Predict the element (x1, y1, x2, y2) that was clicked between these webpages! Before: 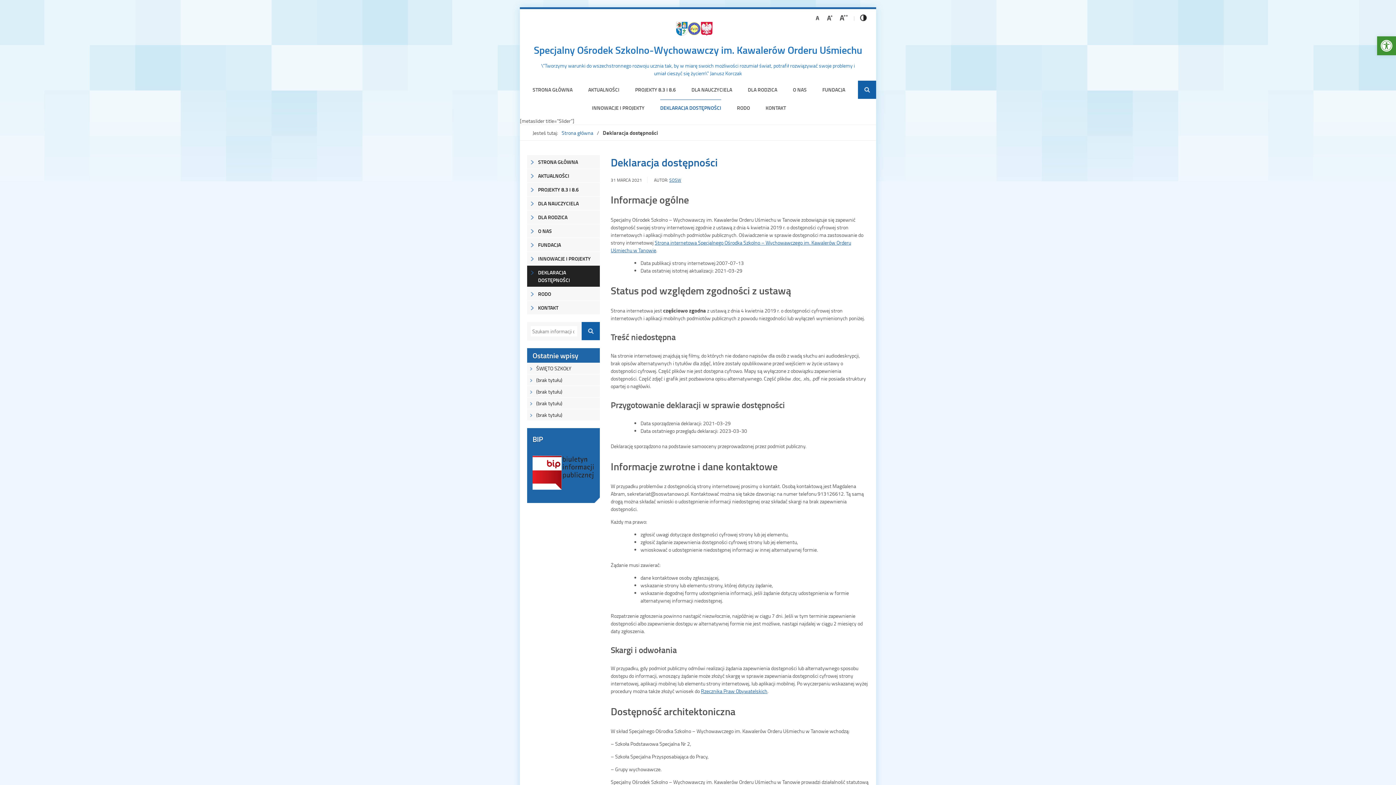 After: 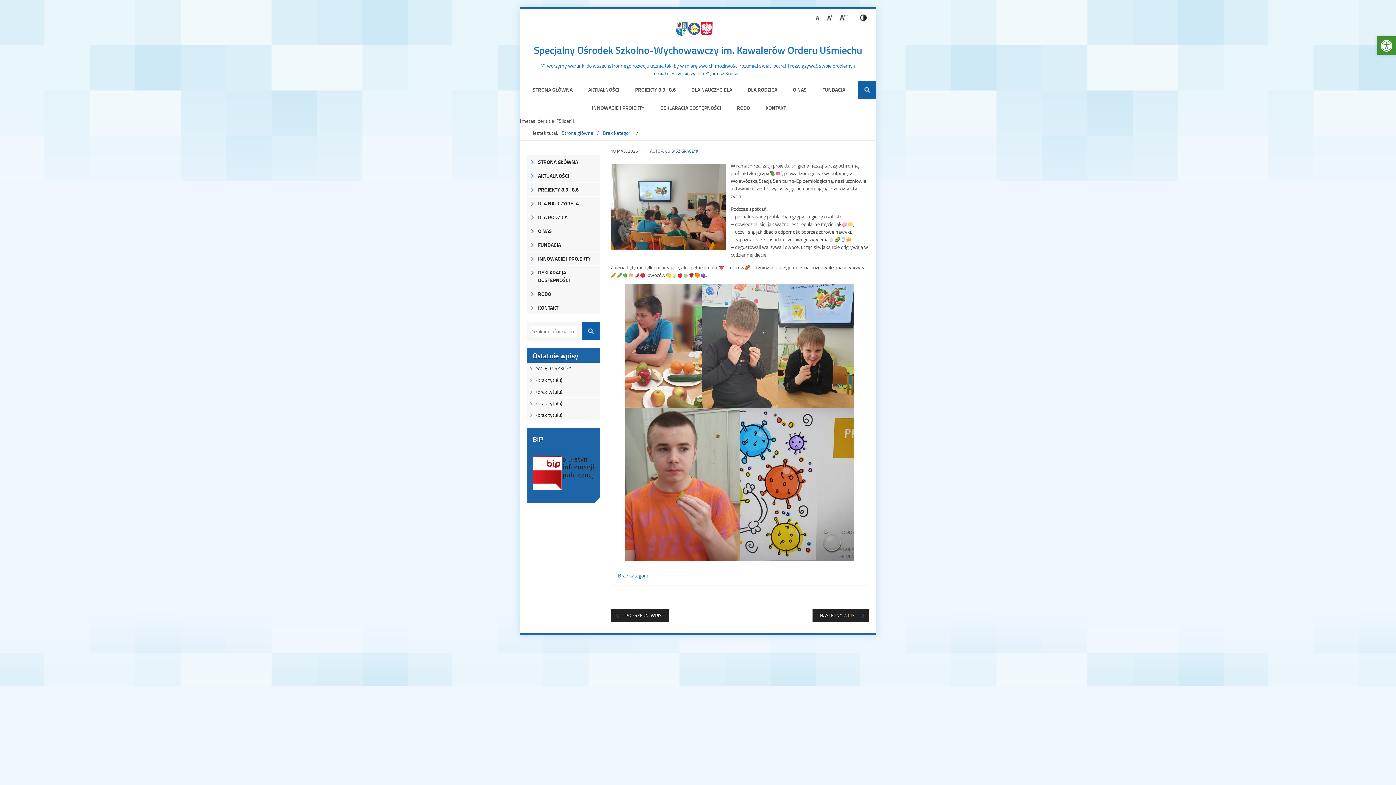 Action: label: (brak tytułu) bbox: (527, 409, 600, 420)